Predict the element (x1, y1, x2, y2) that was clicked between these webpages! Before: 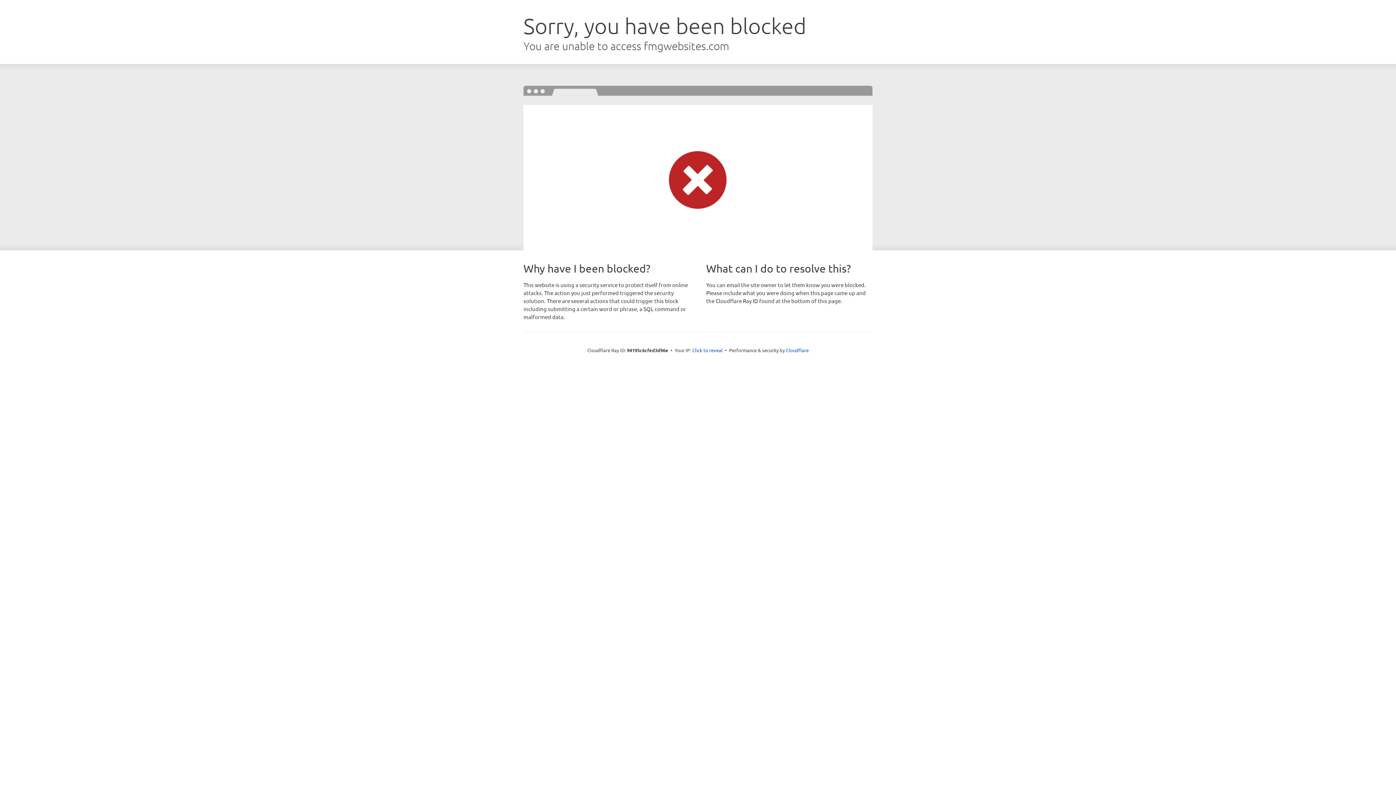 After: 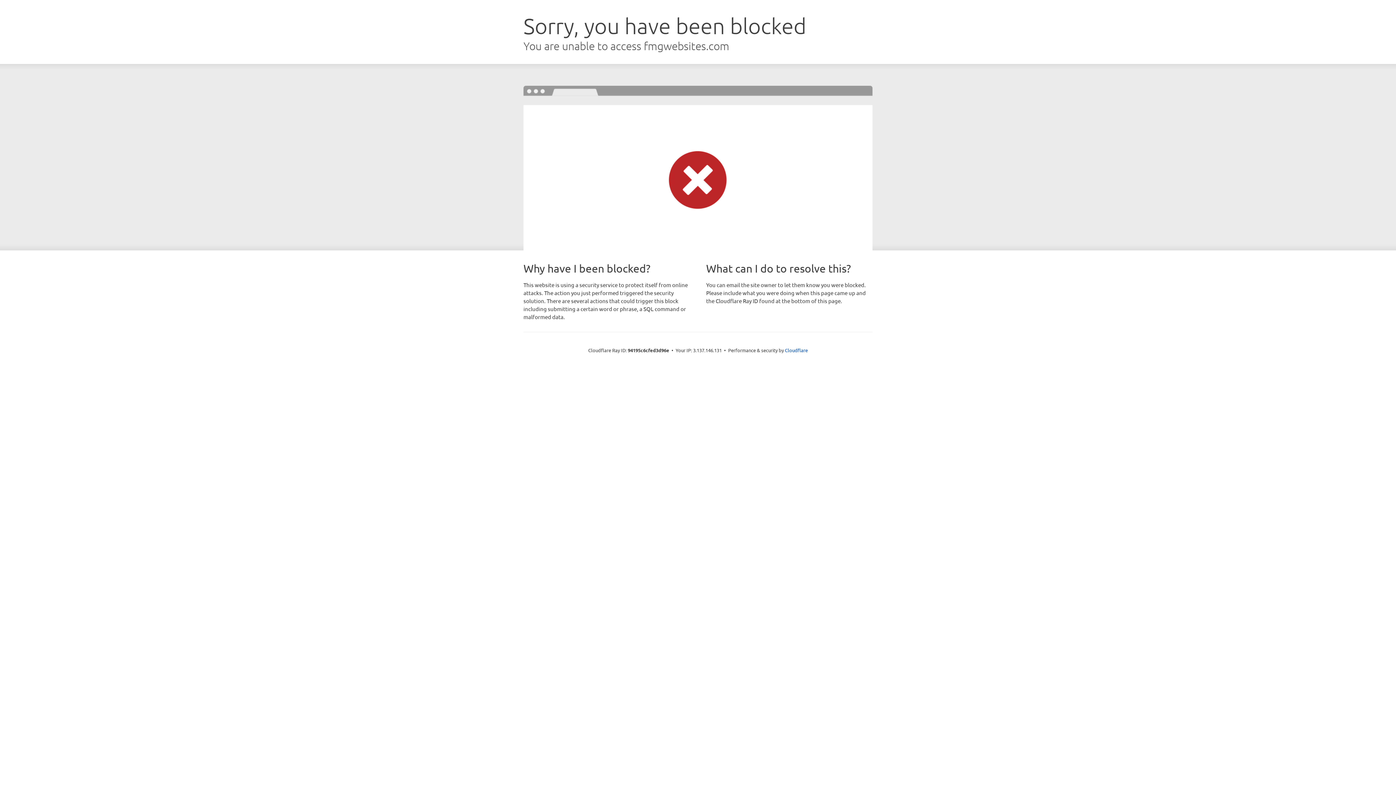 Action: bbox: (692, 346, 722, 353) label: Click to reveal